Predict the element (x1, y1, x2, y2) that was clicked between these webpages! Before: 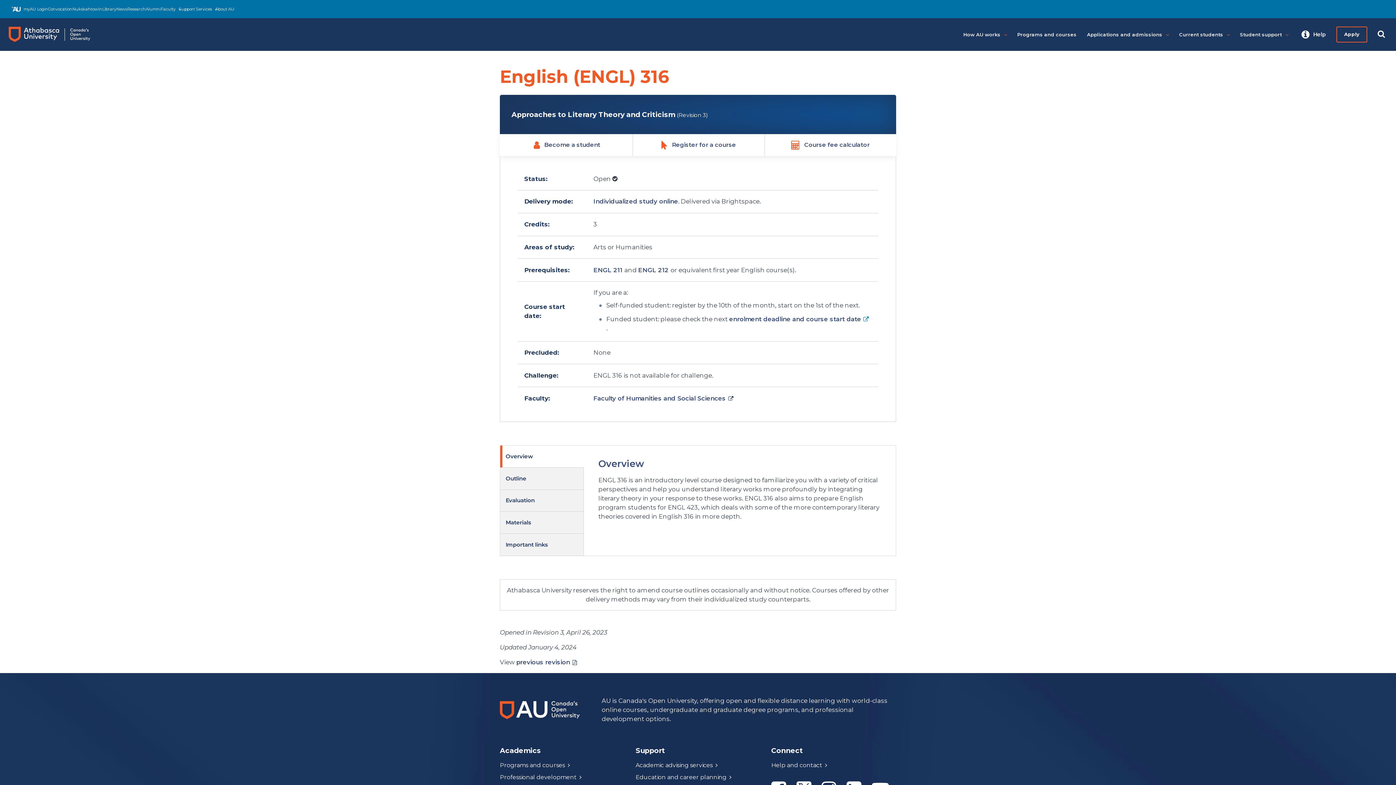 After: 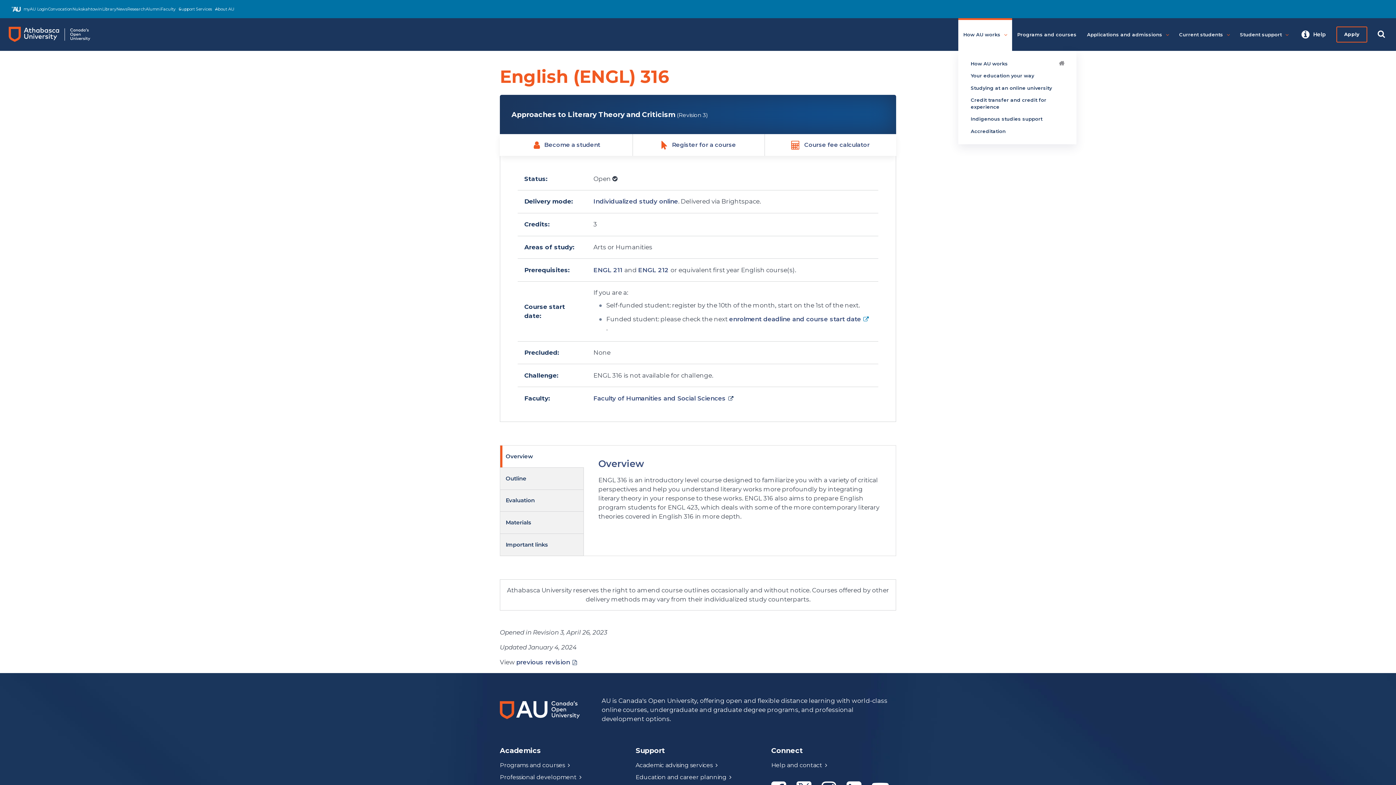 Action: label: How AU works bbox: (958, 18, 1012, 50)